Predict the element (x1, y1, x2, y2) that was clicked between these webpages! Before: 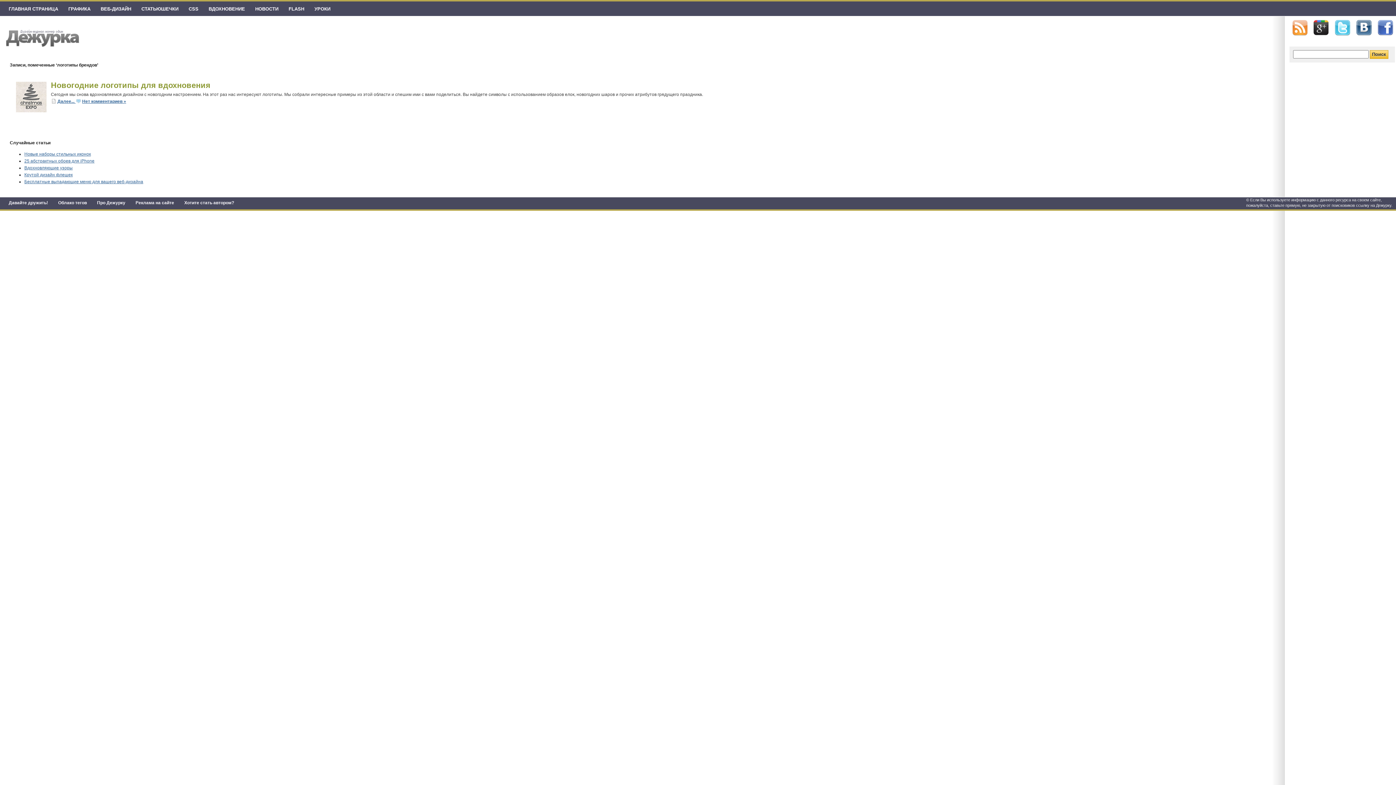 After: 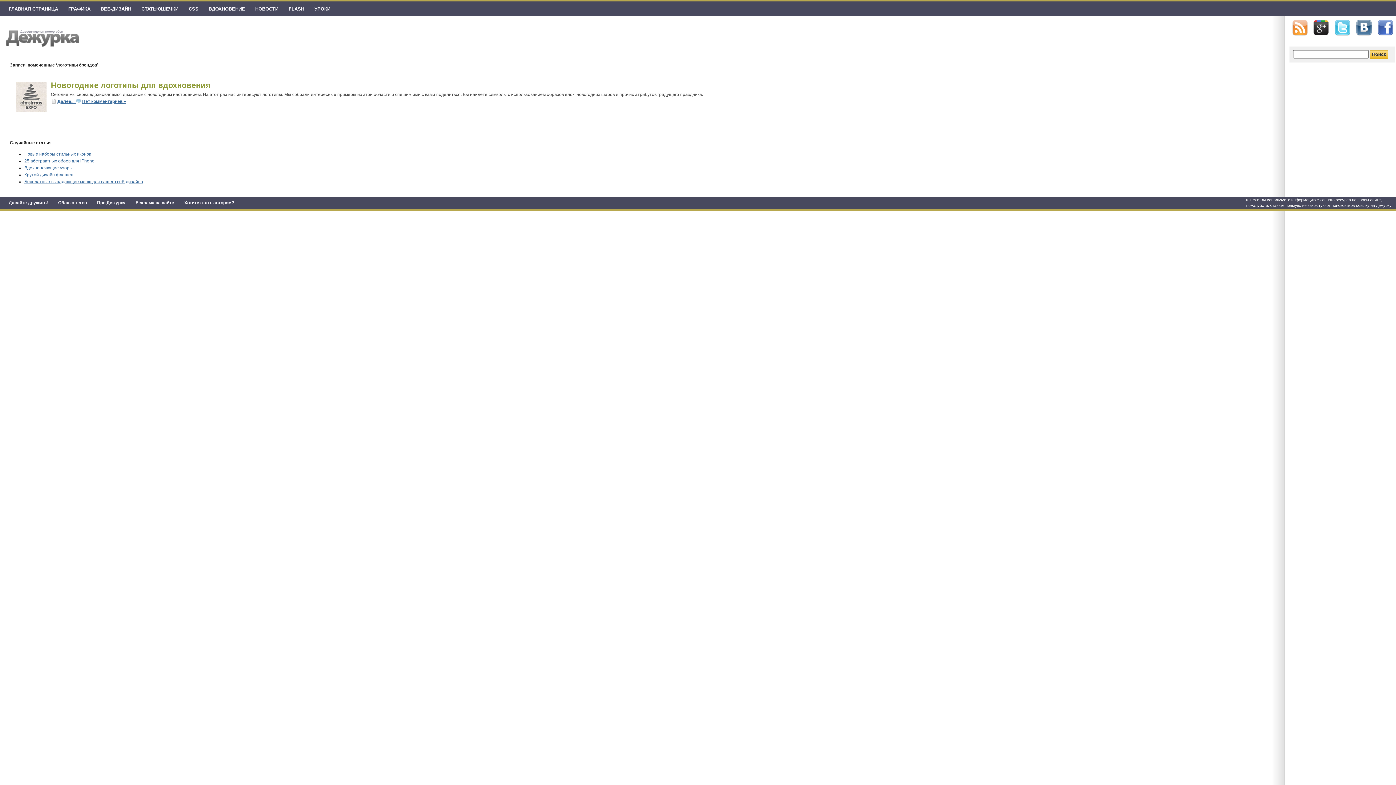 Action: bbox: (1356, 20, 1372, 35)